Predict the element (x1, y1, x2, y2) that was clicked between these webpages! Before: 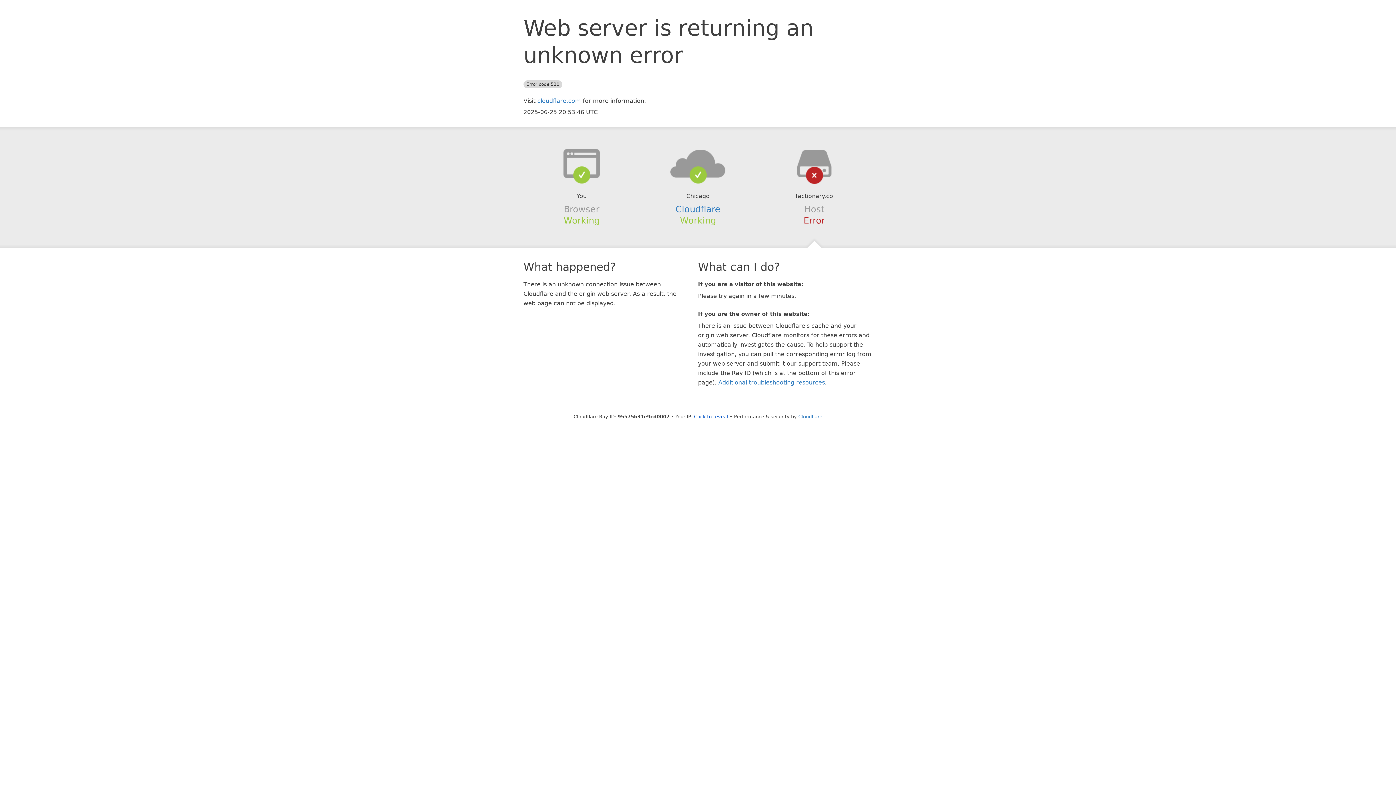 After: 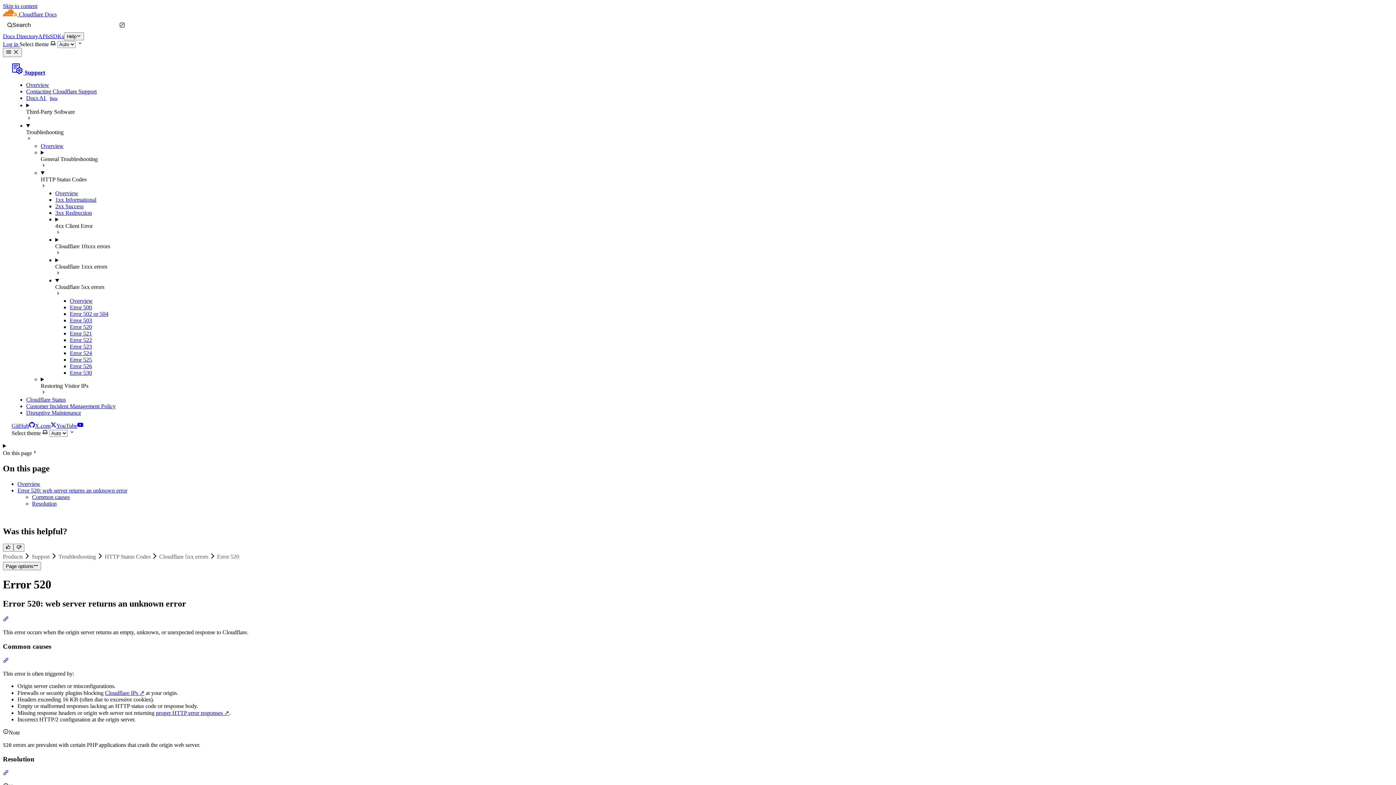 Action: bbox: (718, 379, 825, 386) label: Additional troubleshooting resources